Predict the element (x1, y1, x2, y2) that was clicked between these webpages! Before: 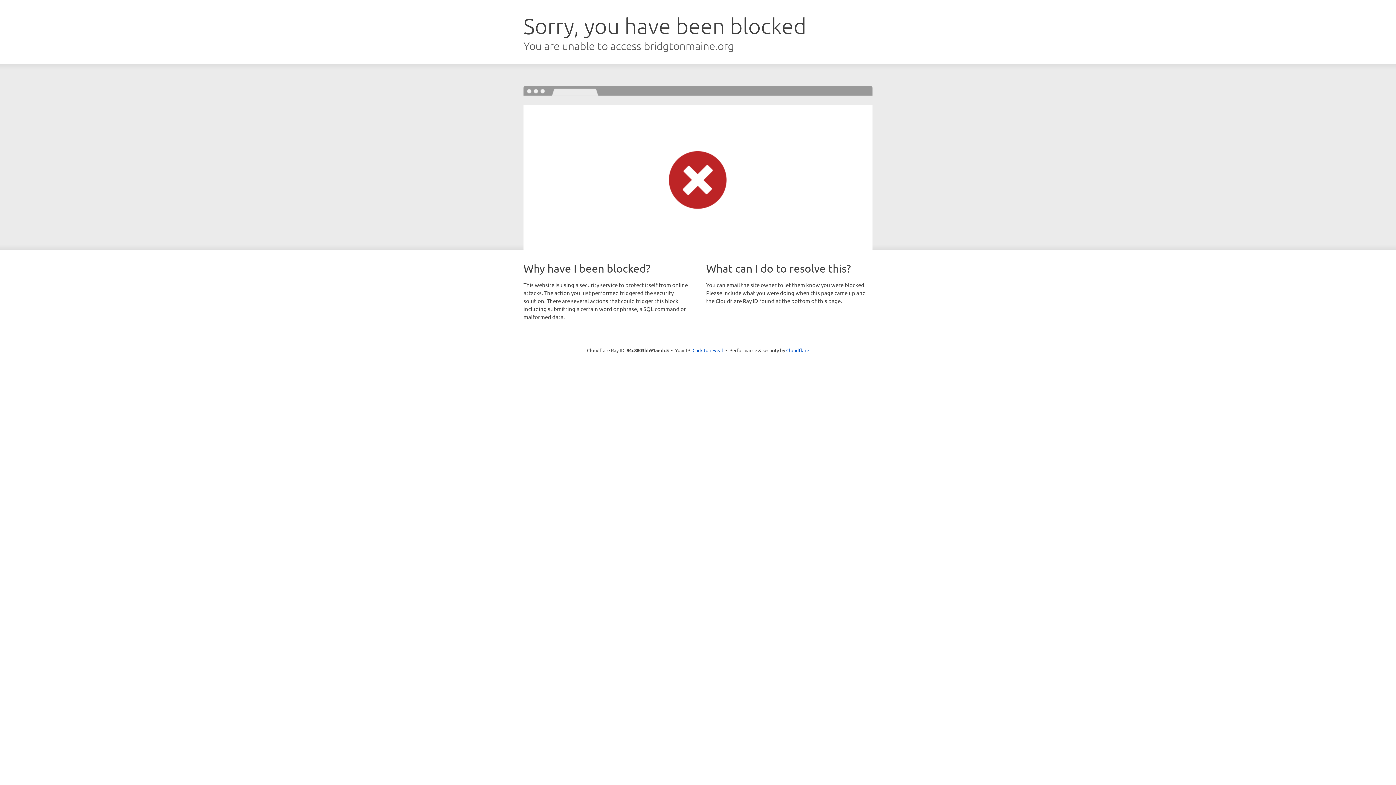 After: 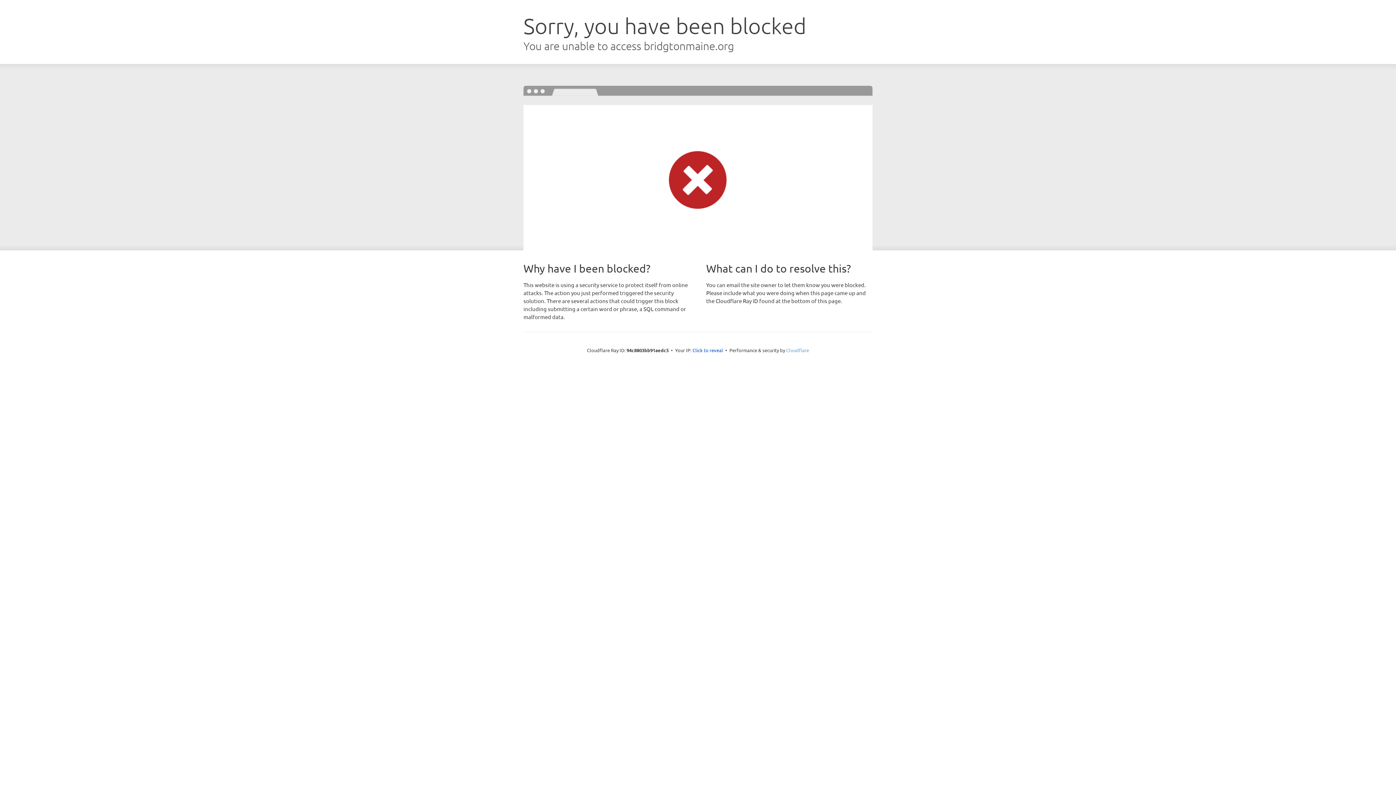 Action: label: Cloudflare bbox: (786, 347, 809, 353)